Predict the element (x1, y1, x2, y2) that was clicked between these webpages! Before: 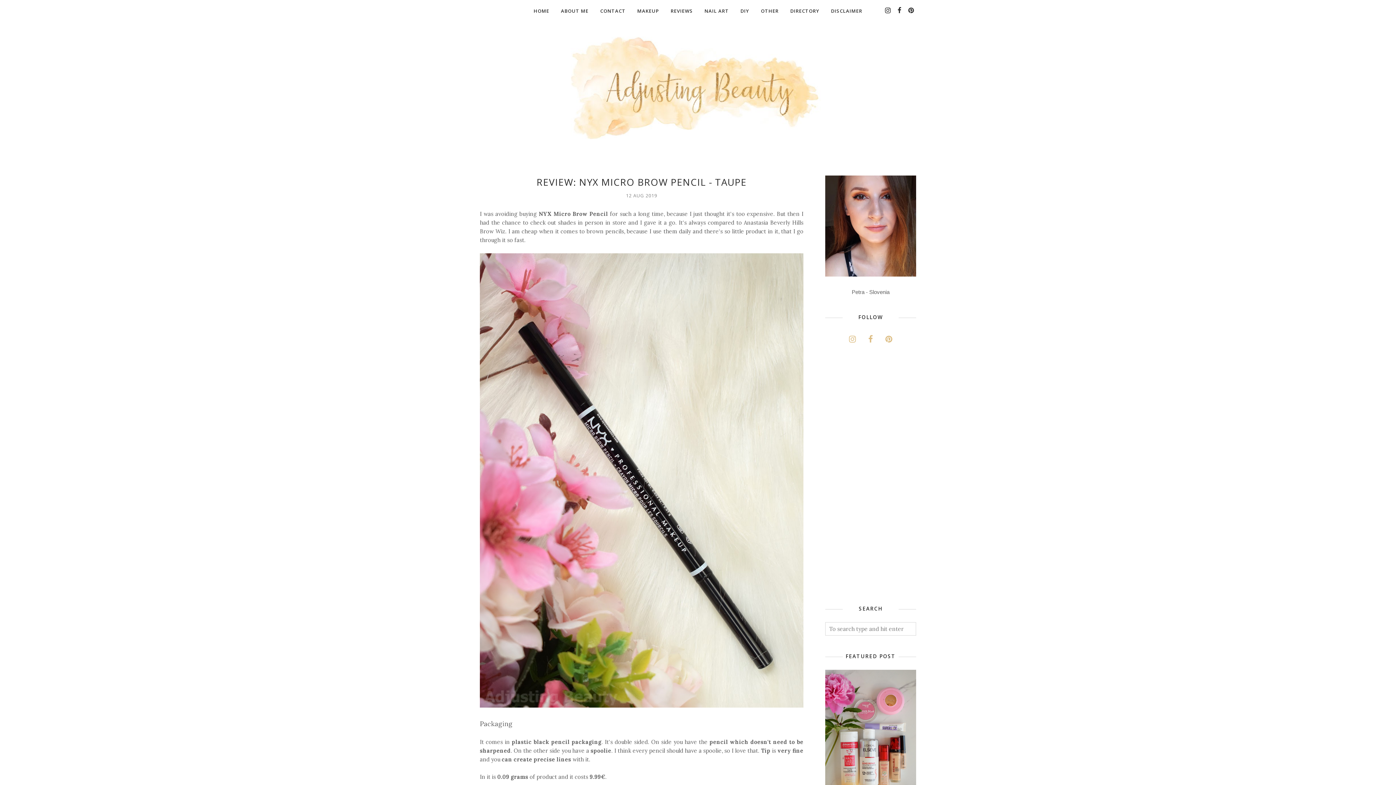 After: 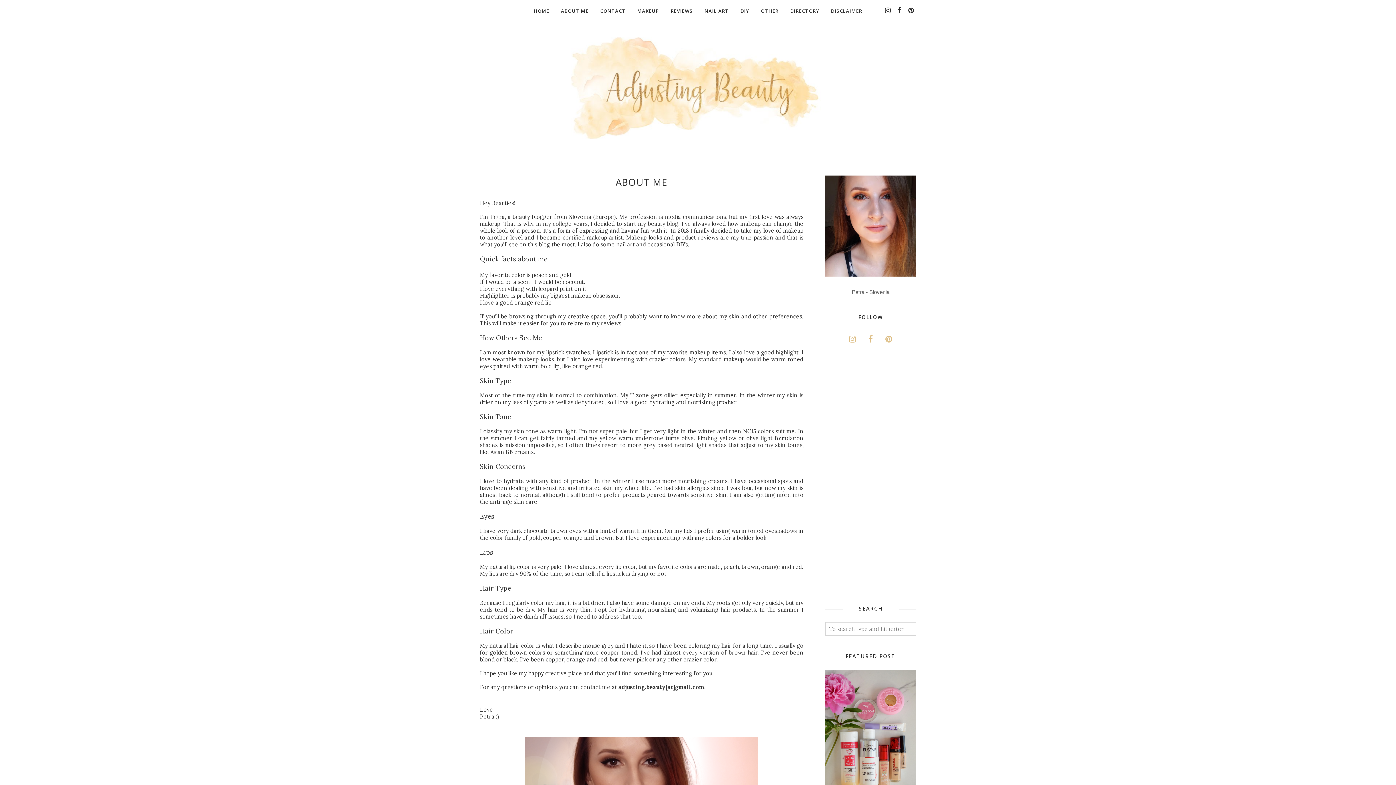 Action: bbox: (555, 4, 594, 17) label: ABOUT ME